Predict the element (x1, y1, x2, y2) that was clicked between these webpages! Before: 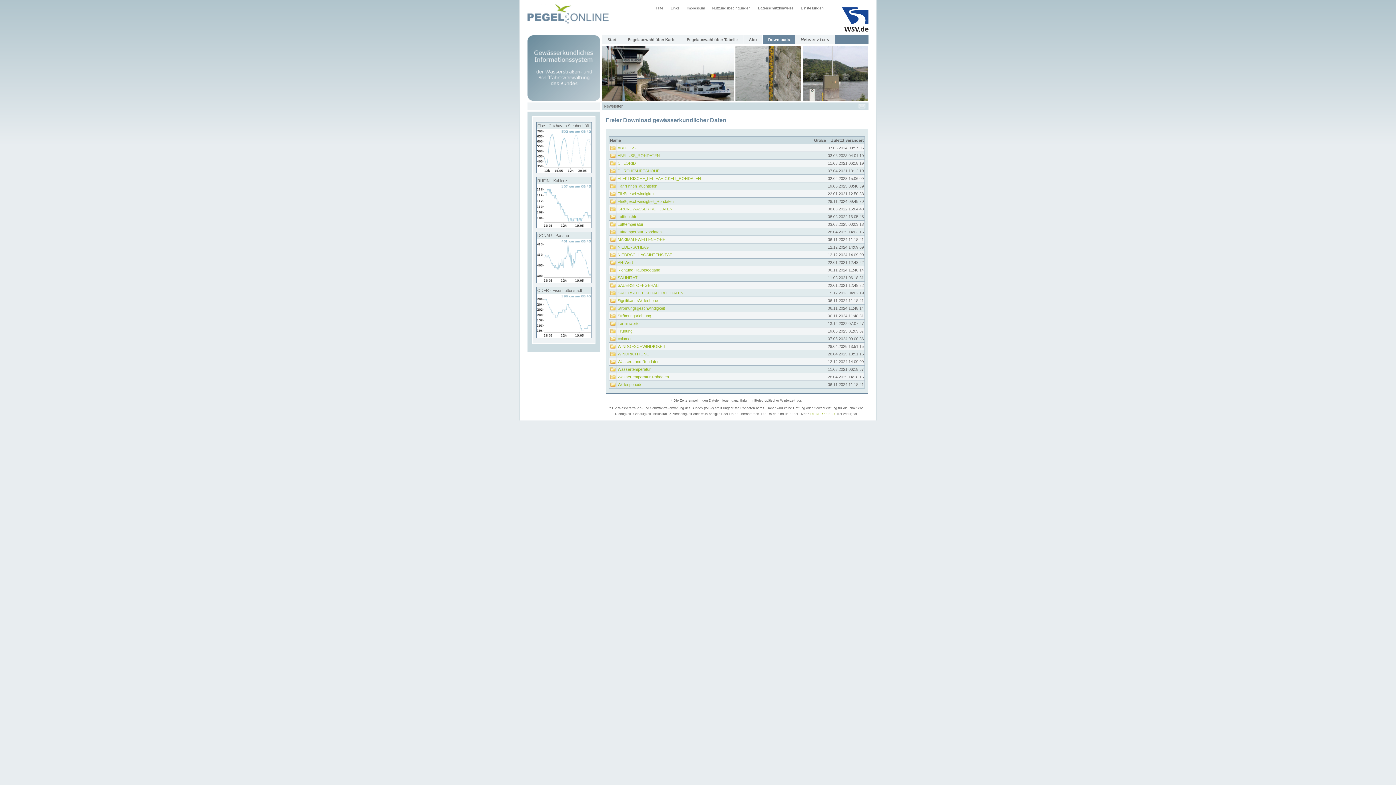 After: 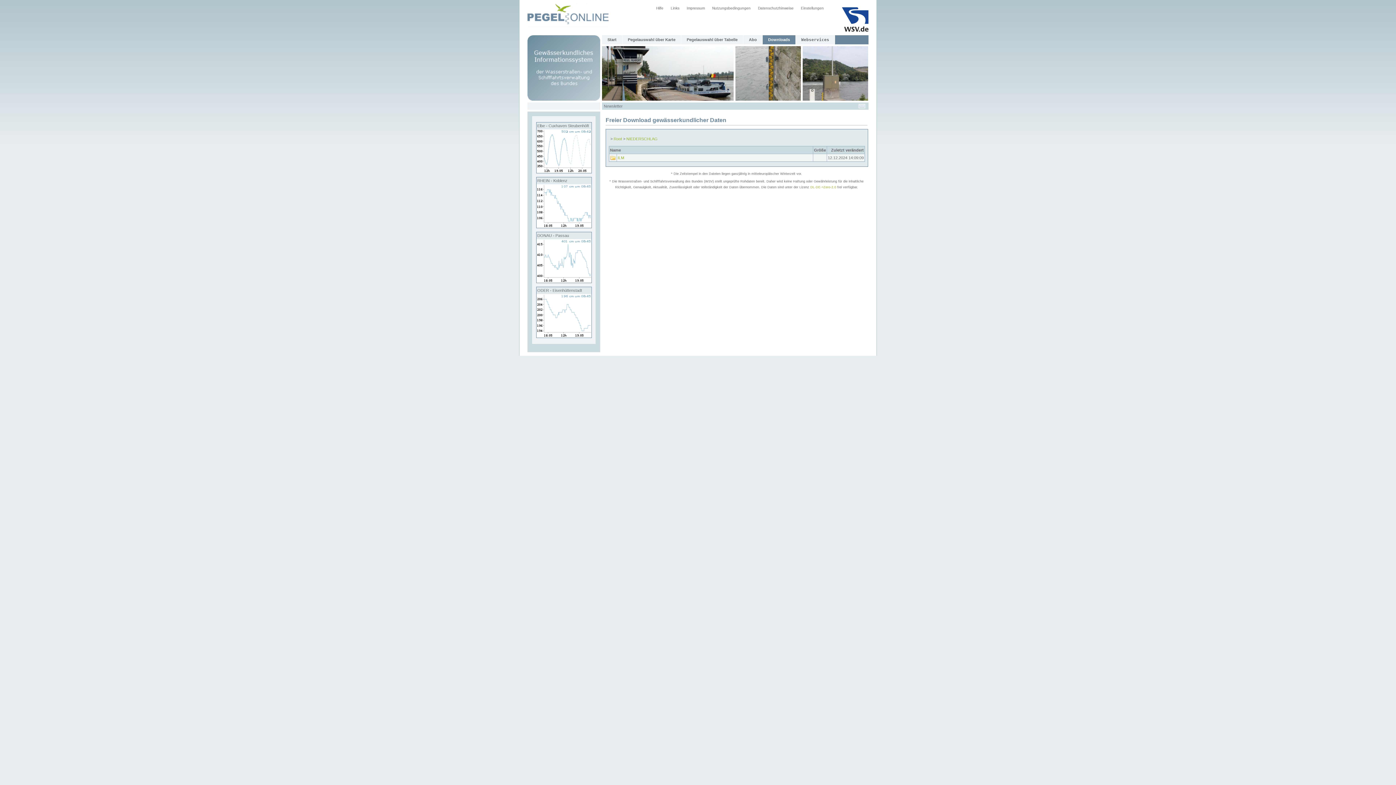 Action: bbox: (617, 244, 649, 249) label: NIEDERSCHLAG